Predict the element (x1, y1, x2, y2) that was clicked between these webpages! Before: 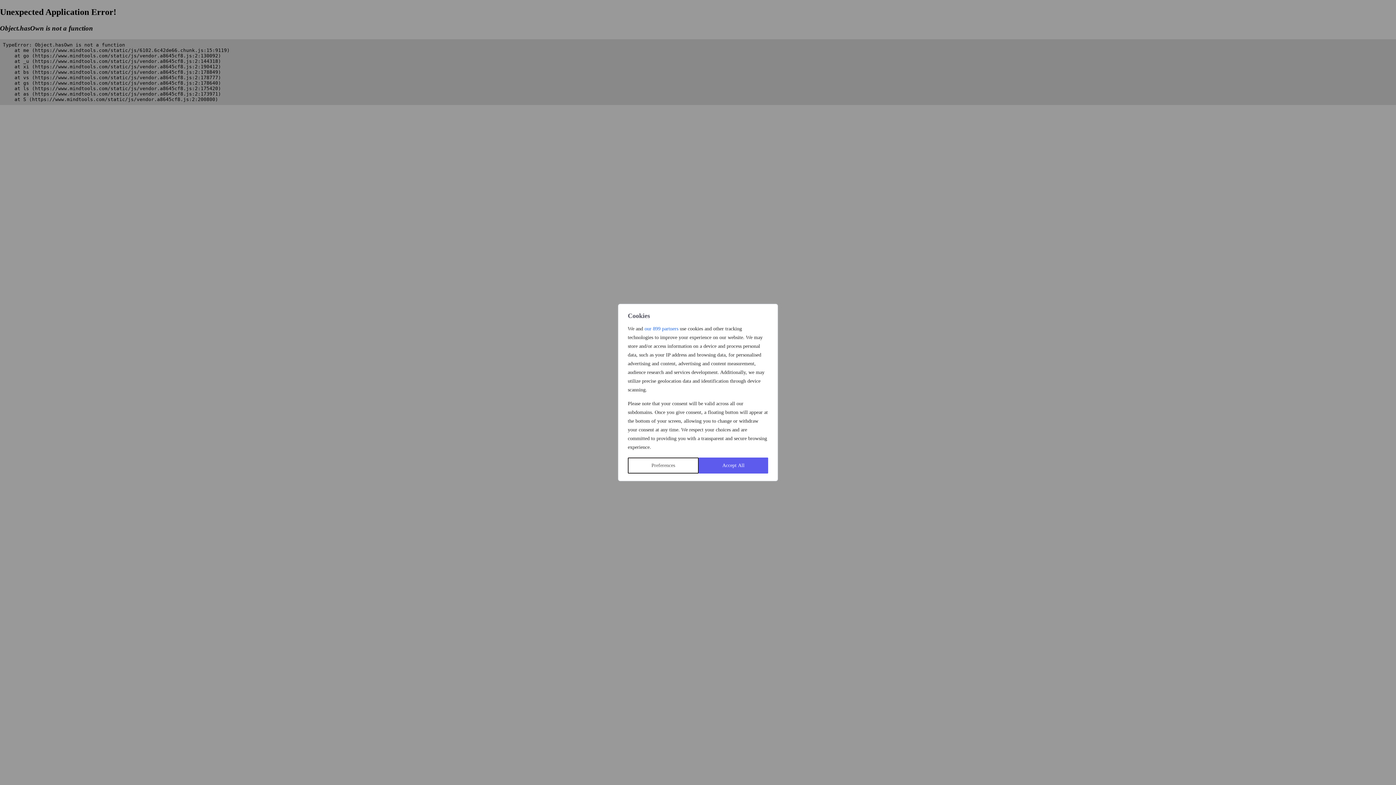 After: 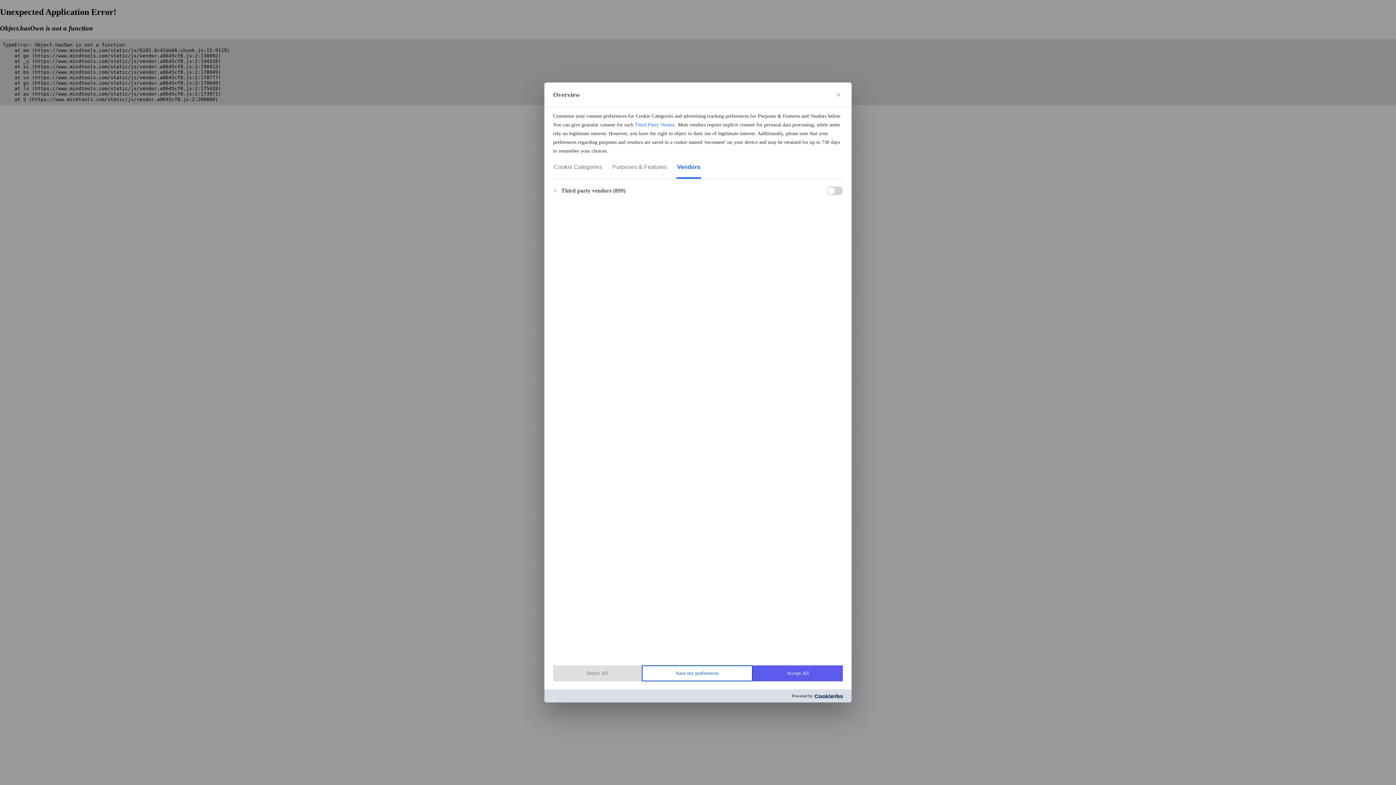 Action: bbox: (646, 320, 686, 329) label: our 899 partners